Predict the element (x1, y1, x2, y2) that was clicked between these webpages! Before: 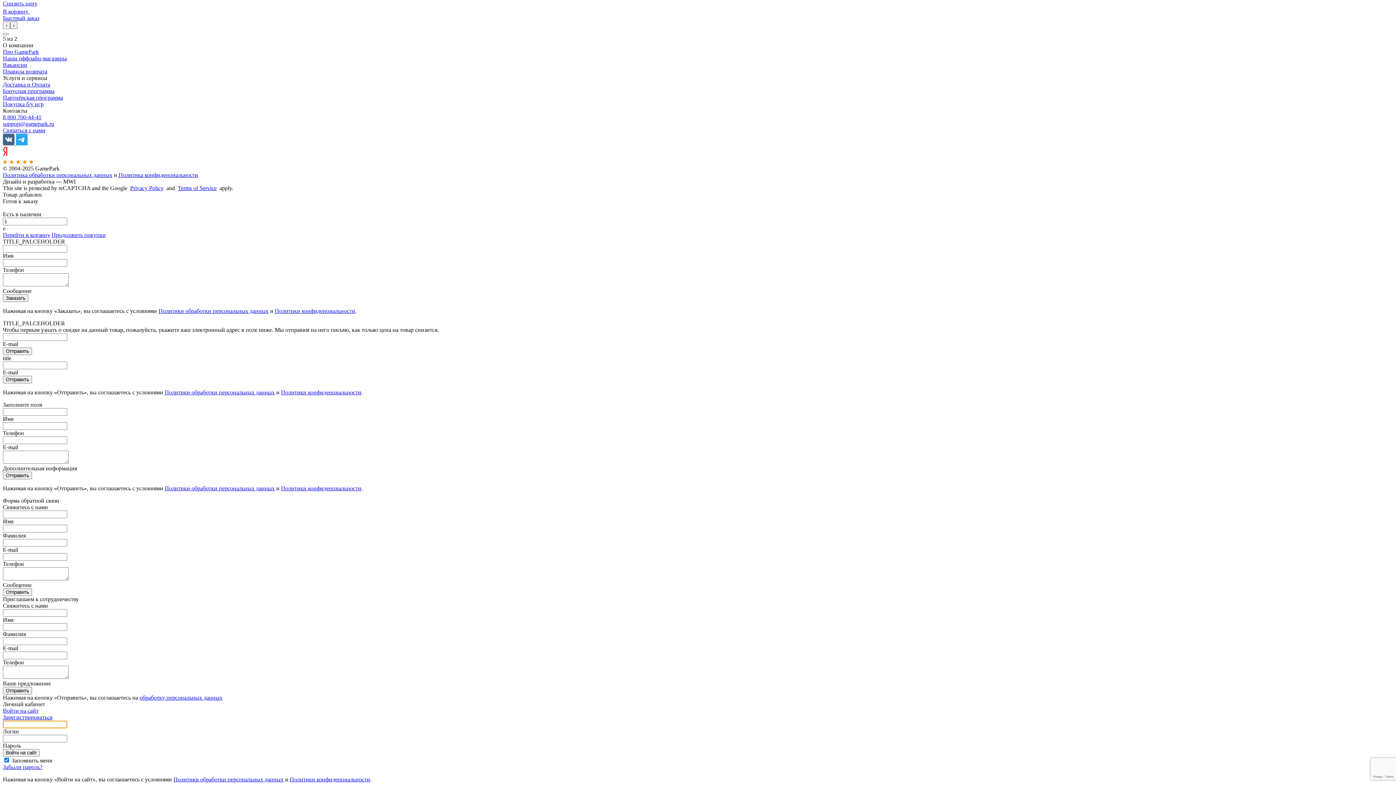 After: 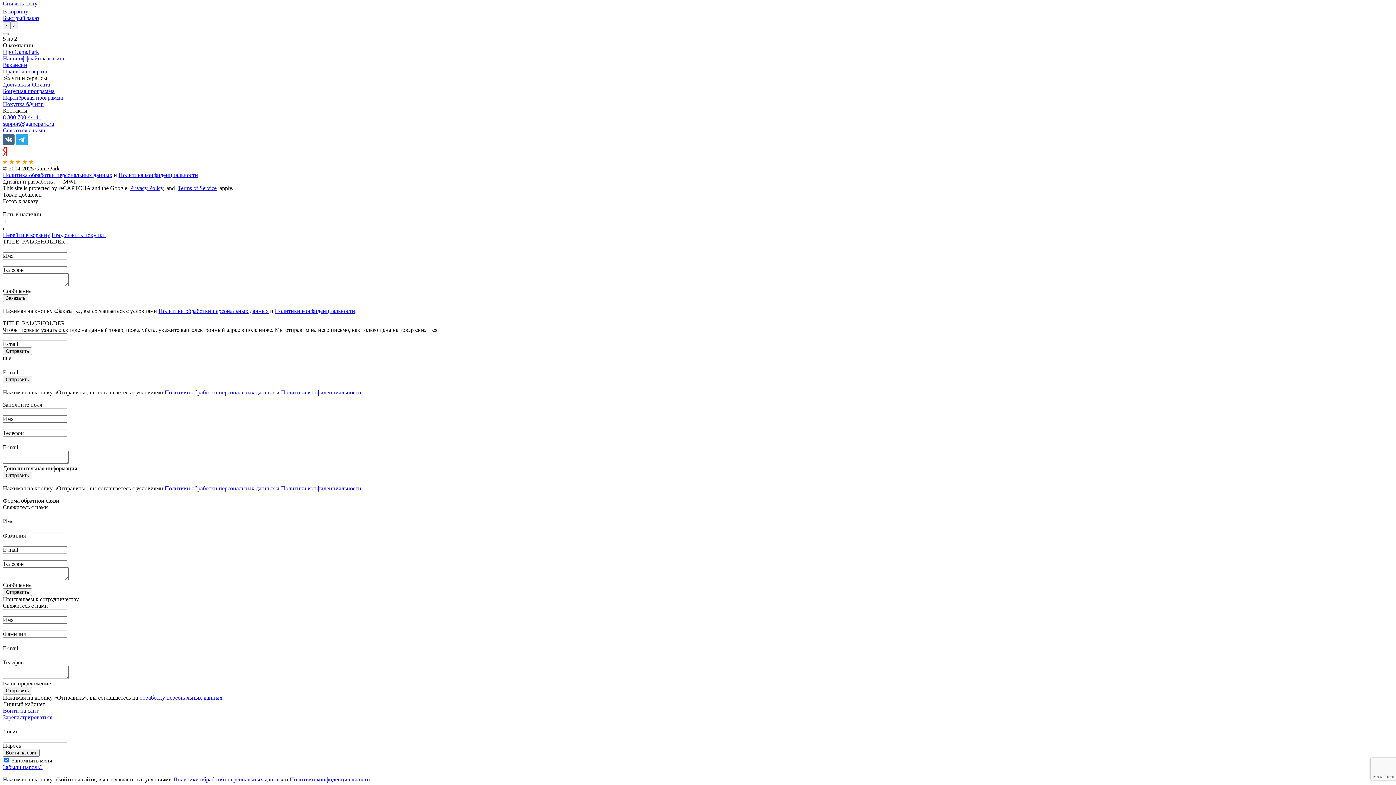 Action: bbox: (2, 171, 112, 178) label: Политика обработки персональных данных